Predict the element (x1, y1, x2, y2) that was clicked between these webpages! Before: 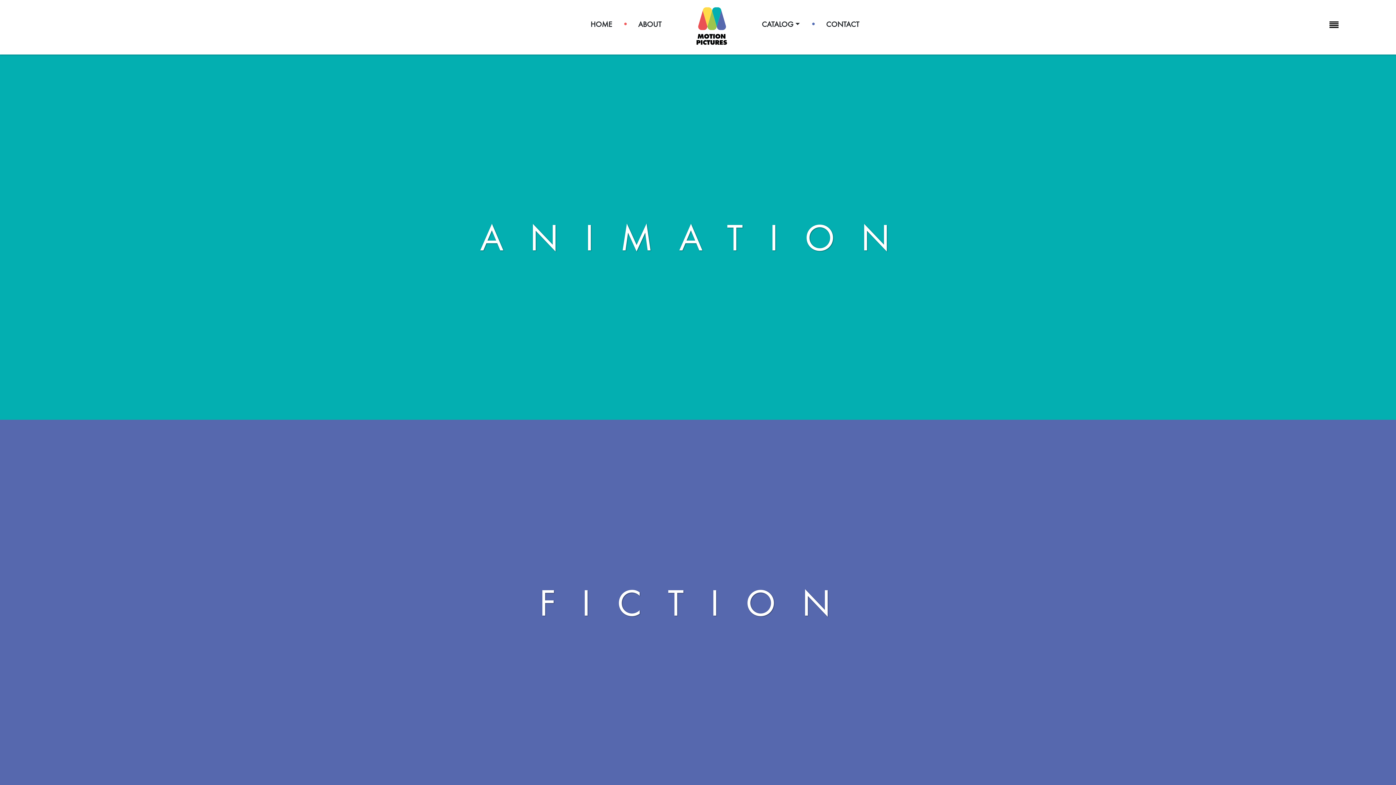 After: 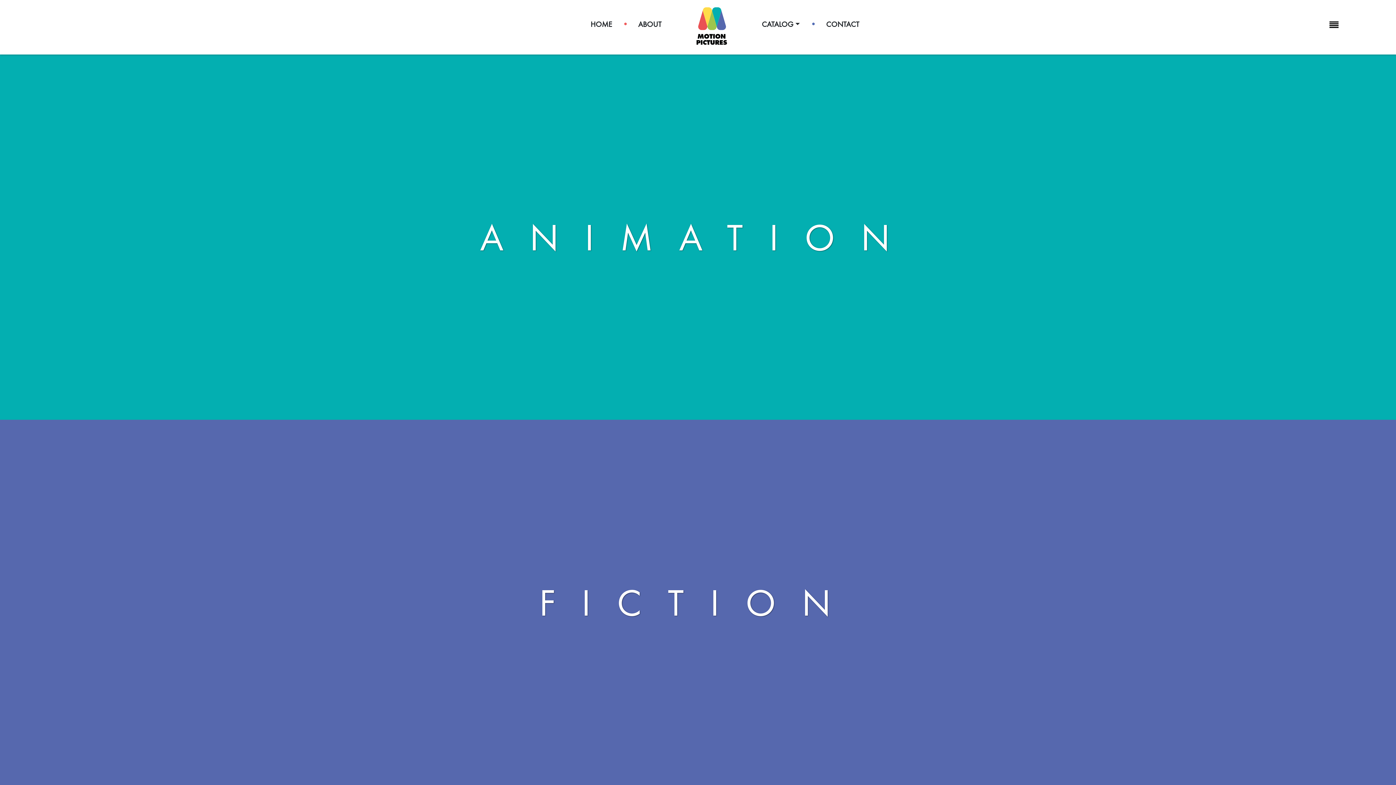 Action: bbox: (762, 20, 800, 28) label: CATALOG